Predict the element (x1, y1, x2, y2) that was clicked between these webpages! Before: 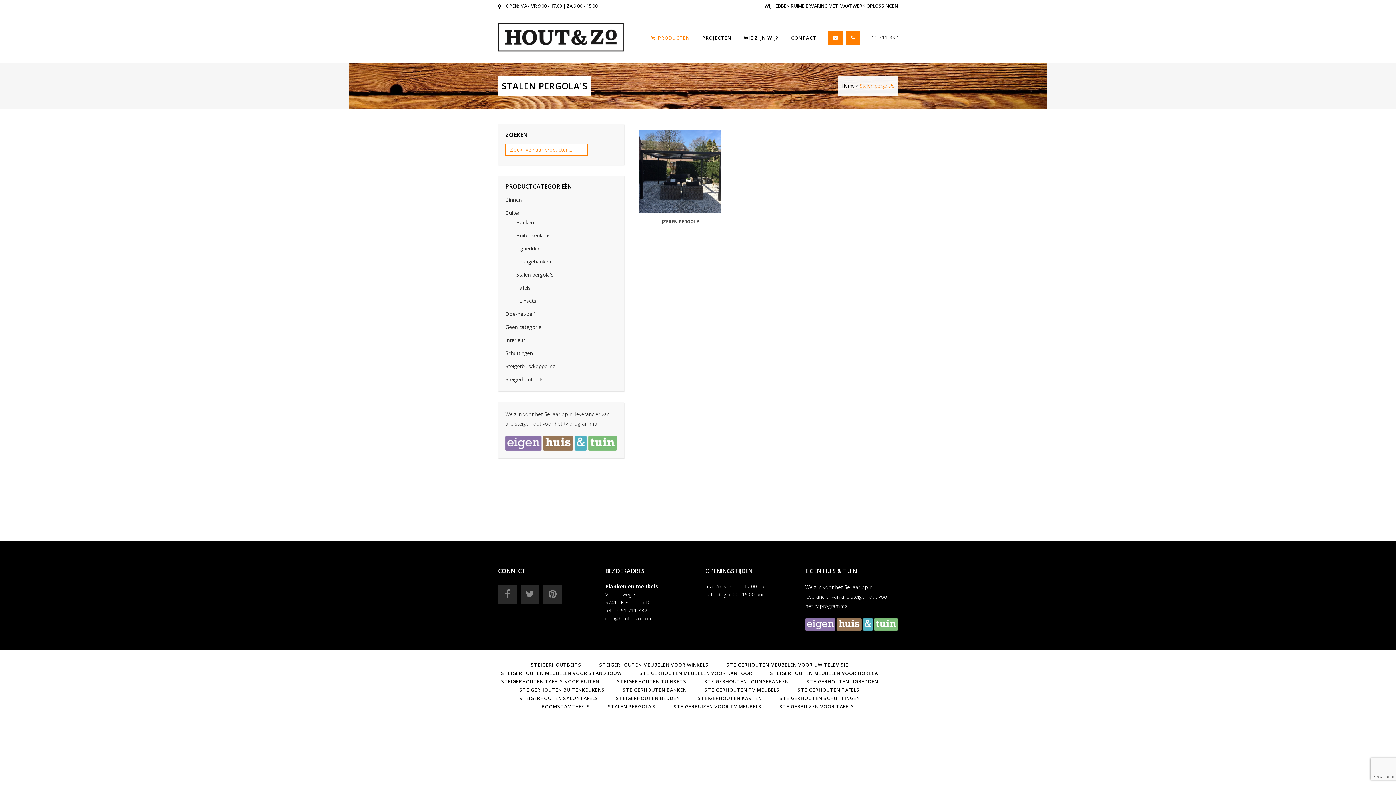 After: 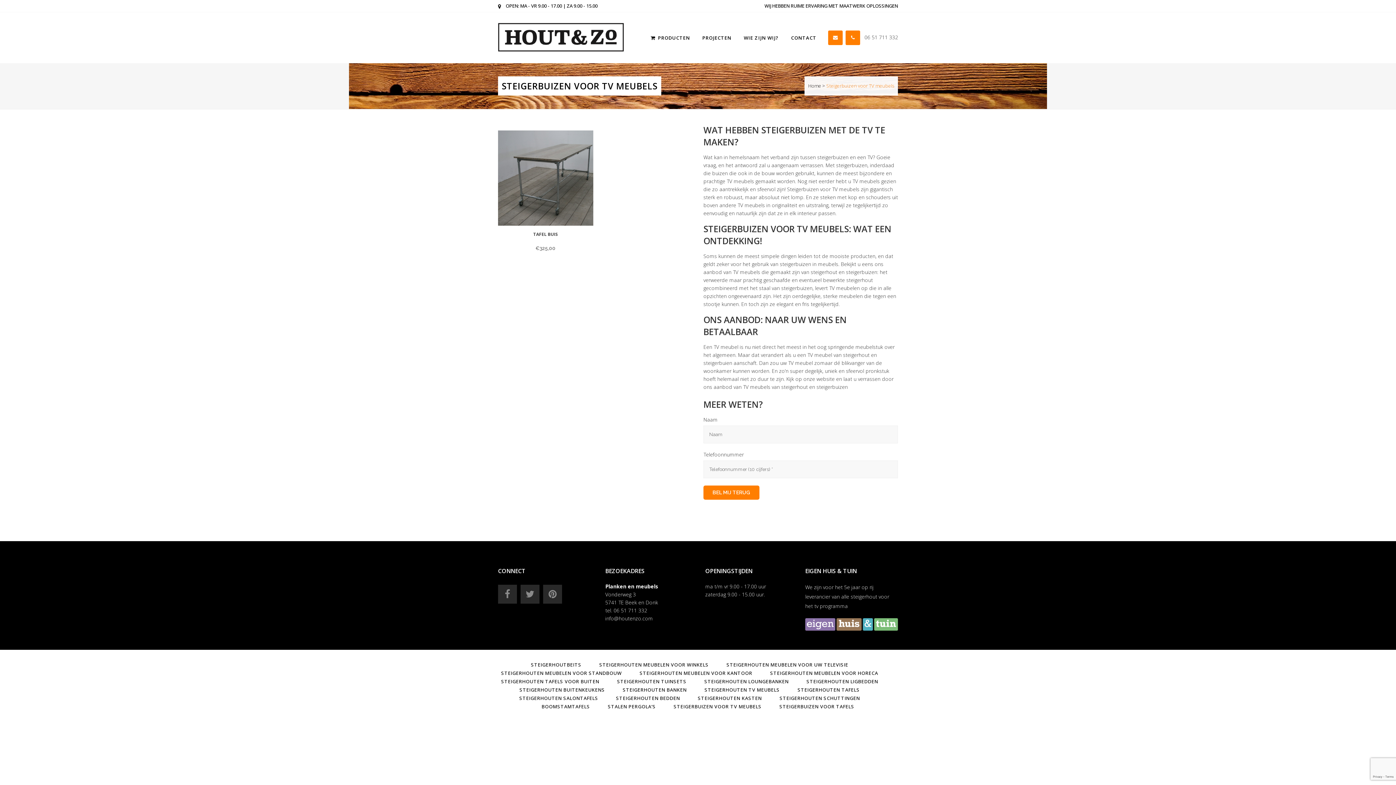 Action: bbox: (673, 703, 761, 710) label: STEIGERBUIZEN VOOR TV MEUBELS